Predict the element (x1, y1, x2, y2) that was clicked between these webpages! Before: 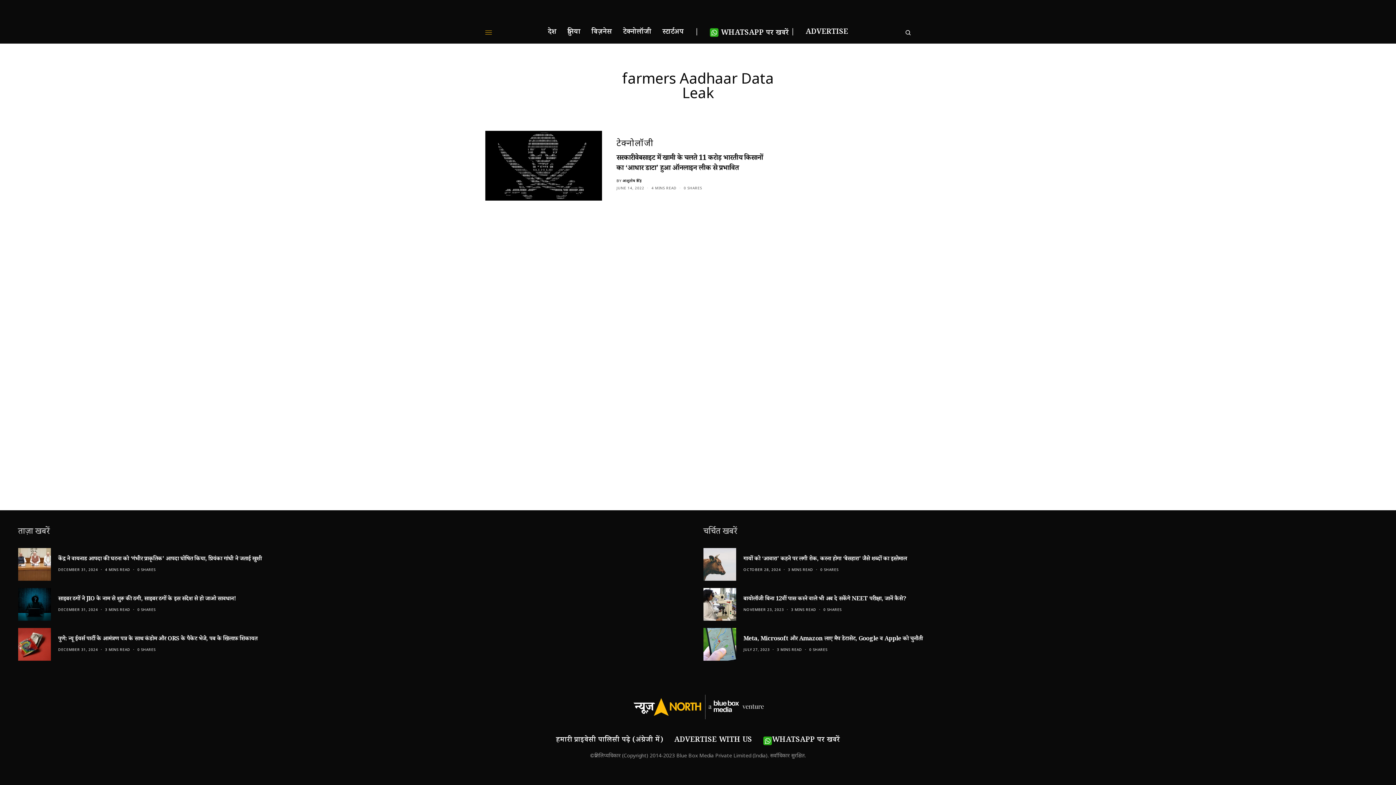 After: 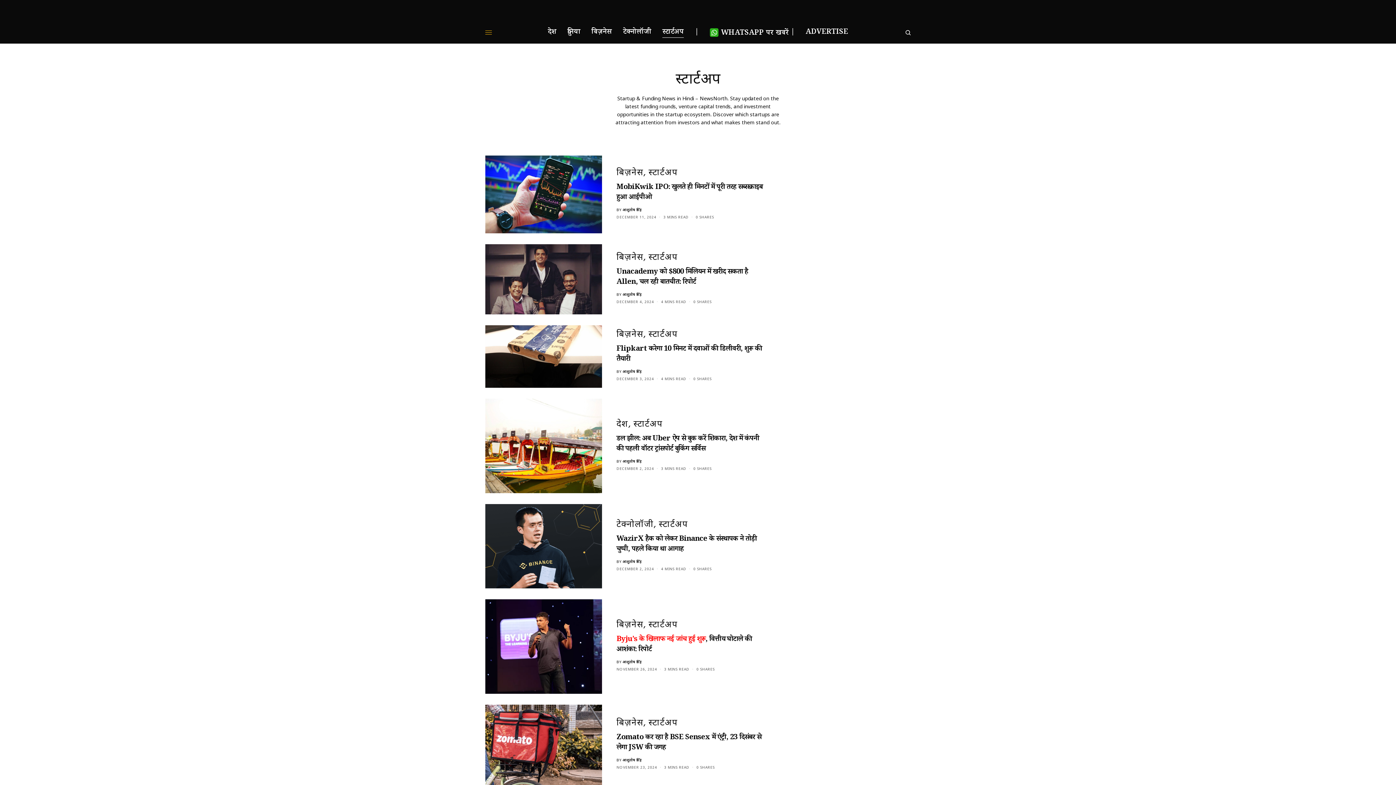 Action: bbox: (662, 21, 684, 43) label: स्टार्टअप